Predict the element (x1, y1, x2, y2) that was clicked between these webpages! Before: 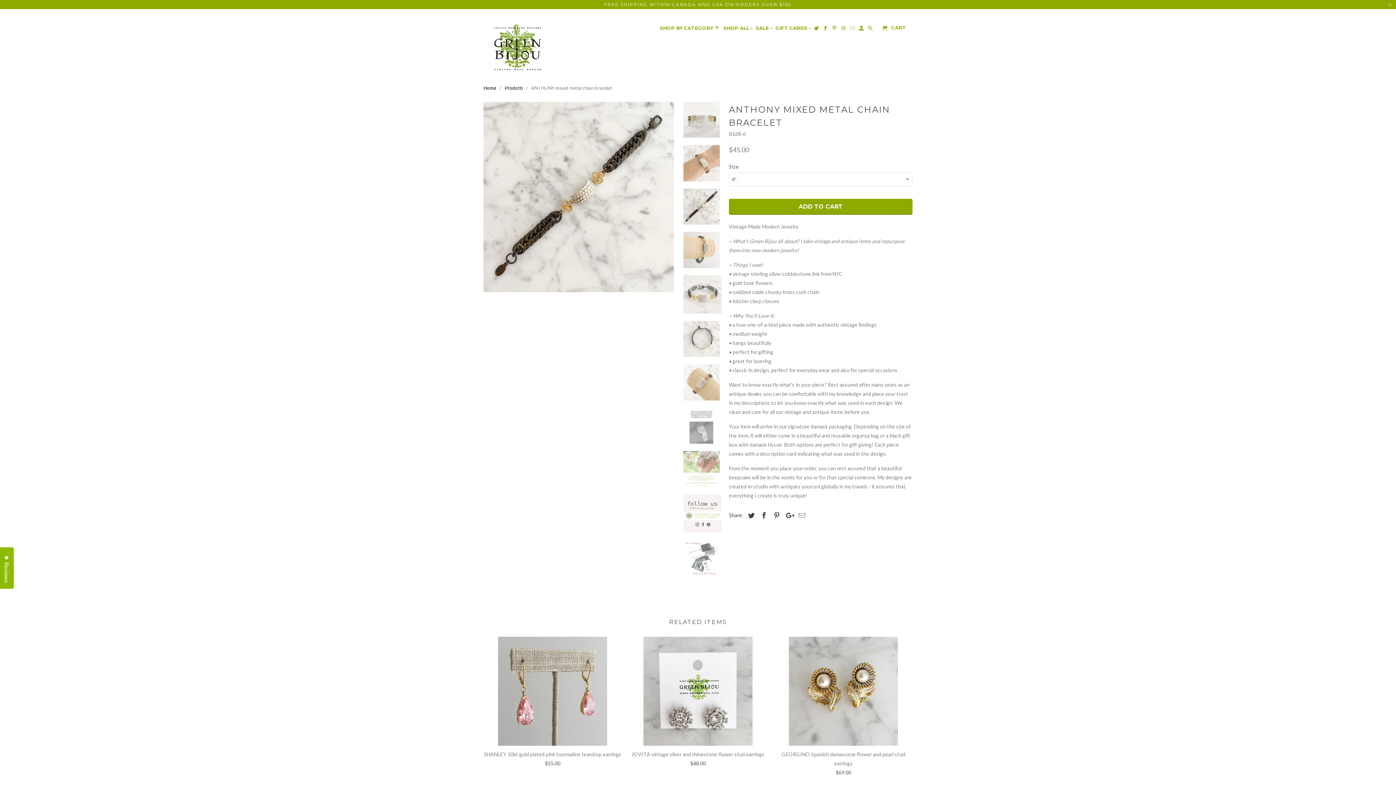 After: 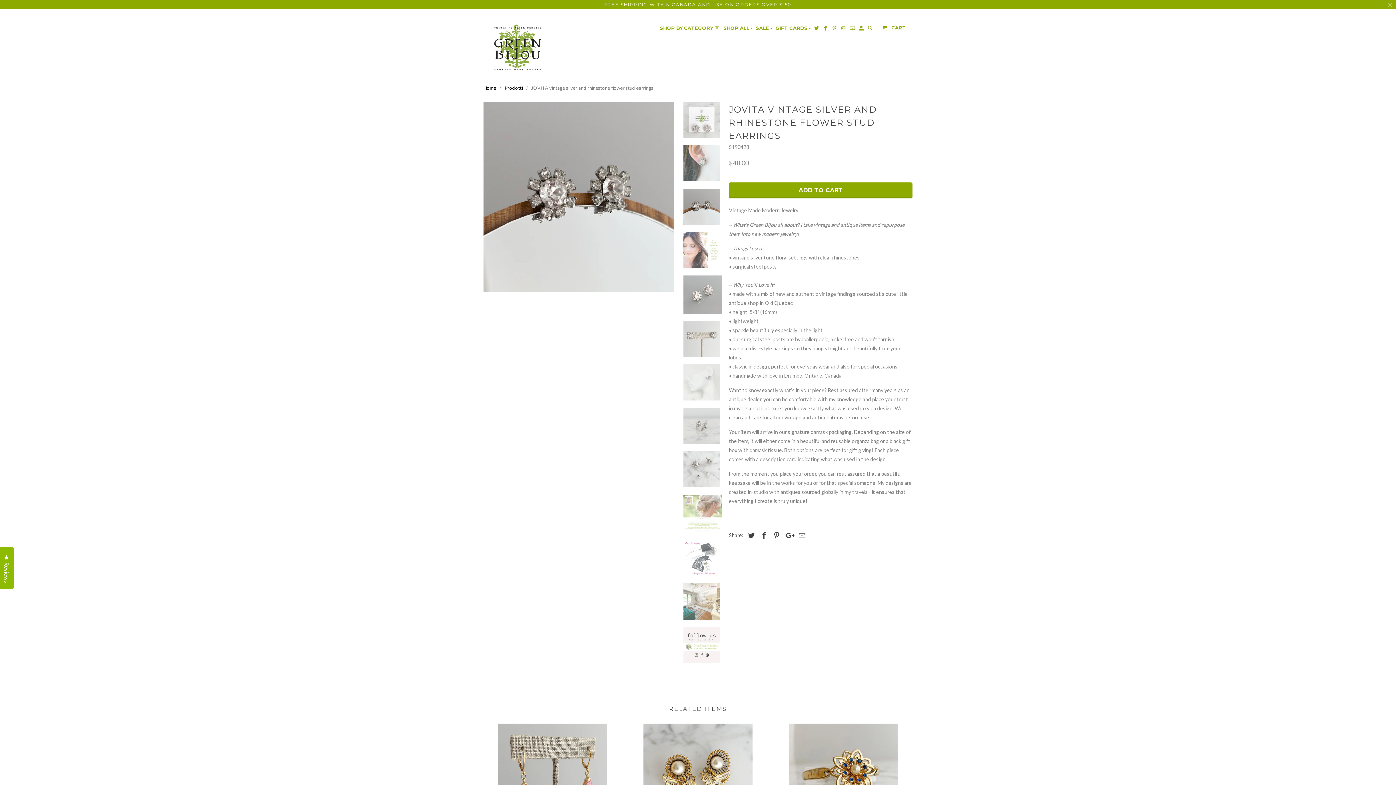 Action: bbox: (629, 637, 767, 770) label: JOVITA vintage silver and rhinestone flower stud earrings
$48.00